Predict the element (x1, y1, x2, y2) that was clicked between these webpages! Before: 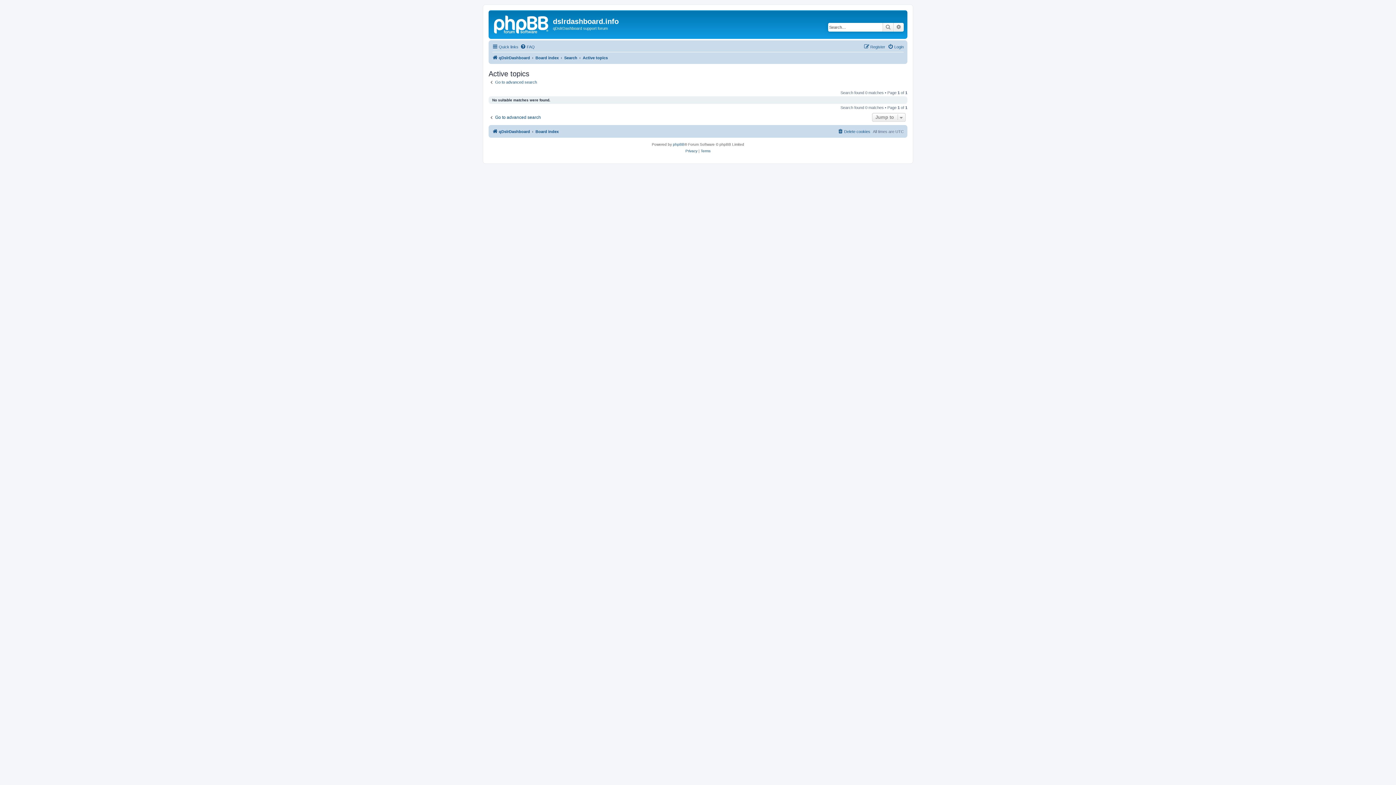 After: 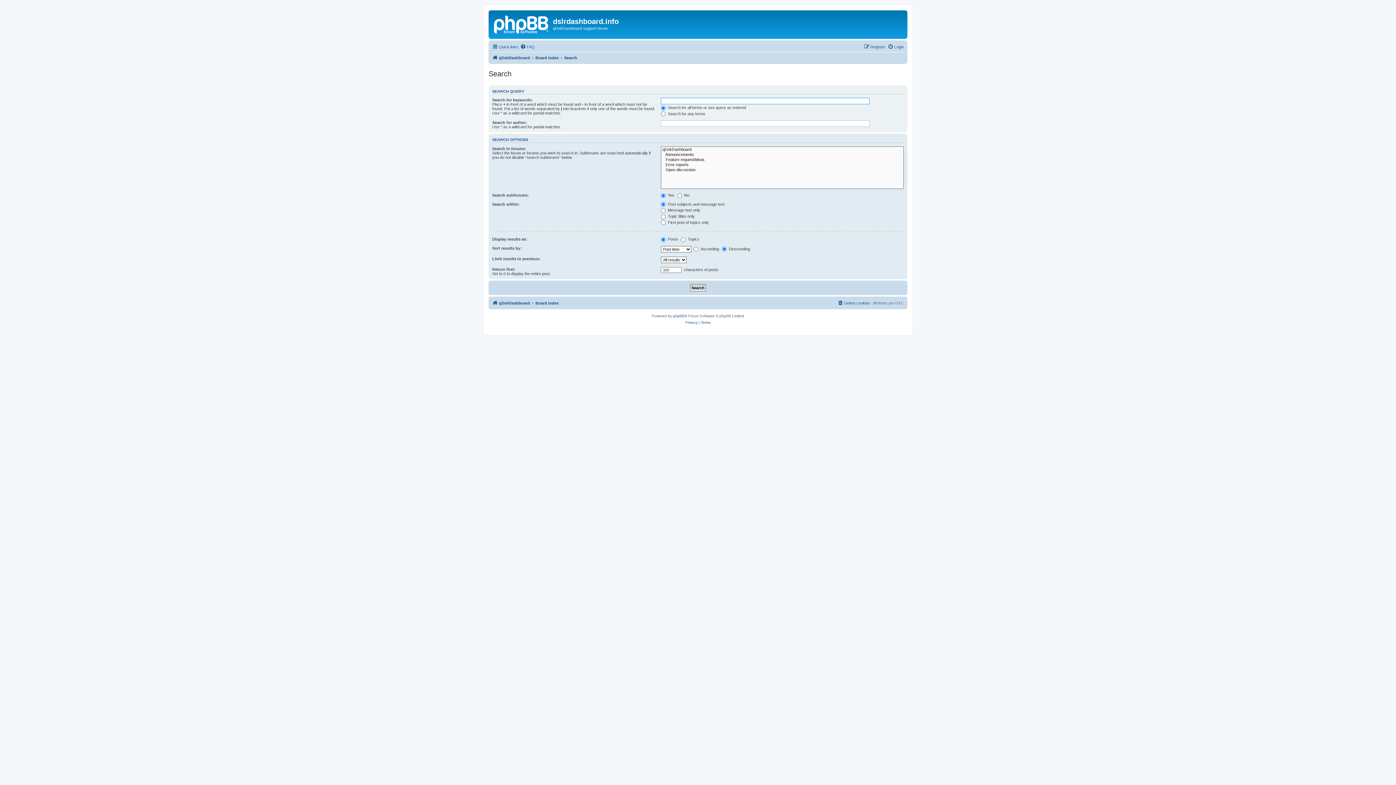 Action: bbox: (882, 22, 893, 31) label: Search